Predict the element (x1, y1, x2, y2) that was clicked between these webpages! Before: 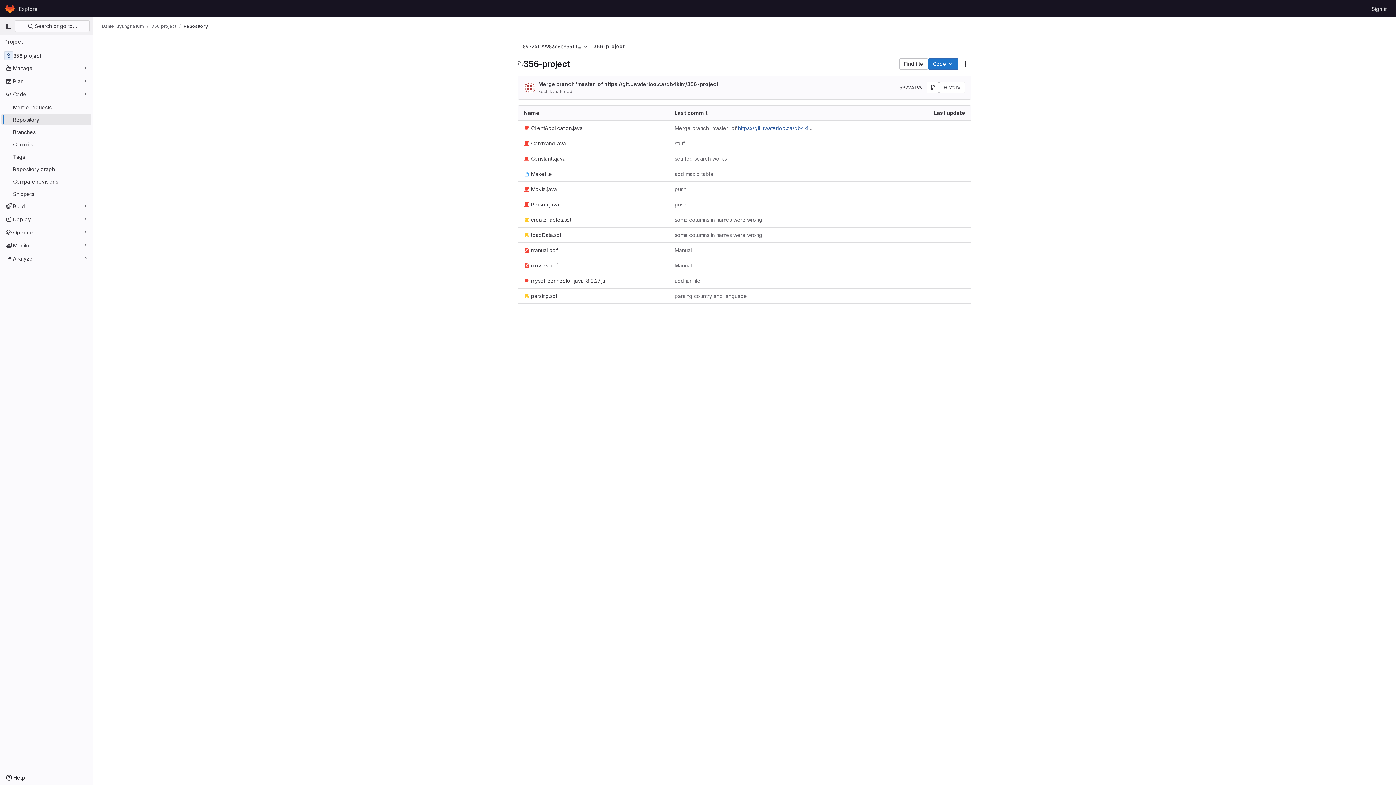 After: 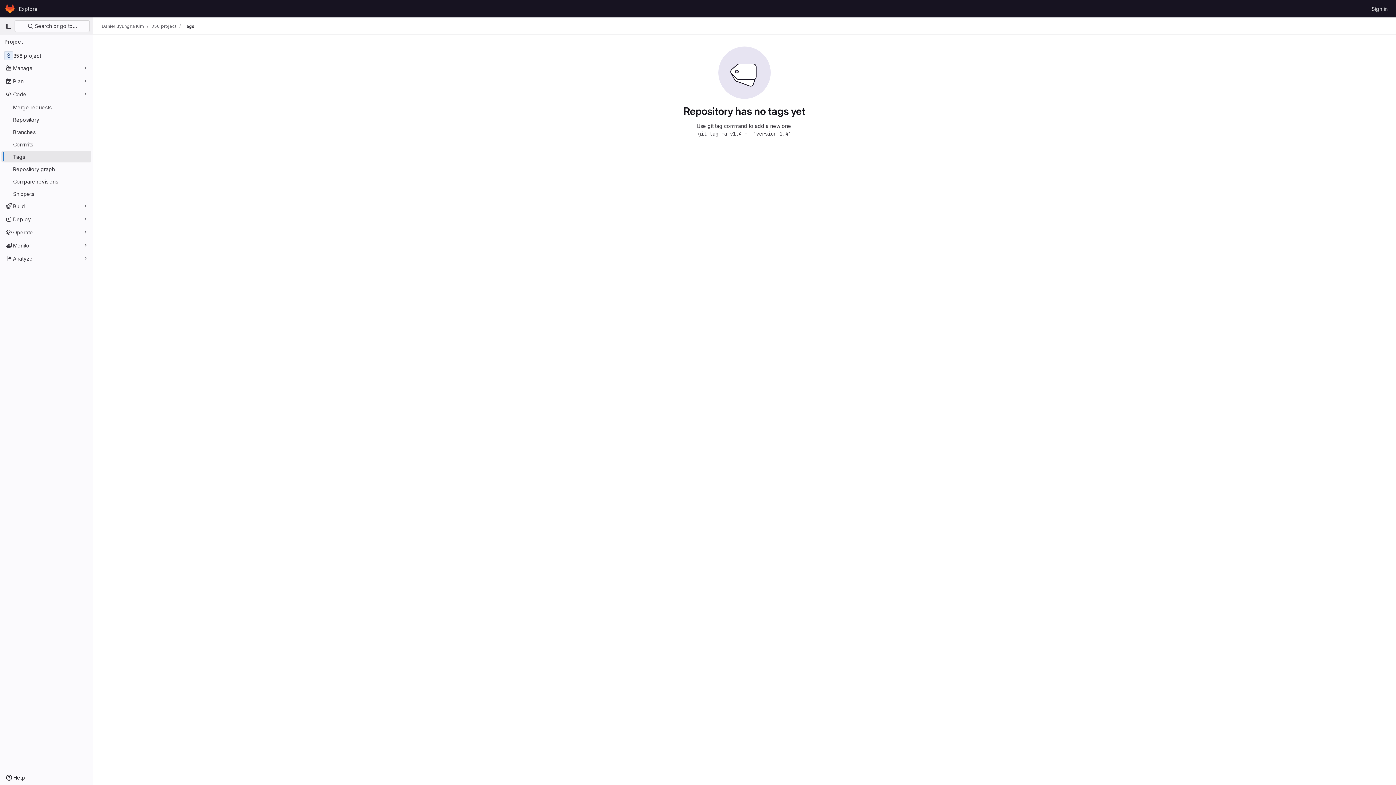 Action: label: Tags bbox: (1, 150, 91, 162)